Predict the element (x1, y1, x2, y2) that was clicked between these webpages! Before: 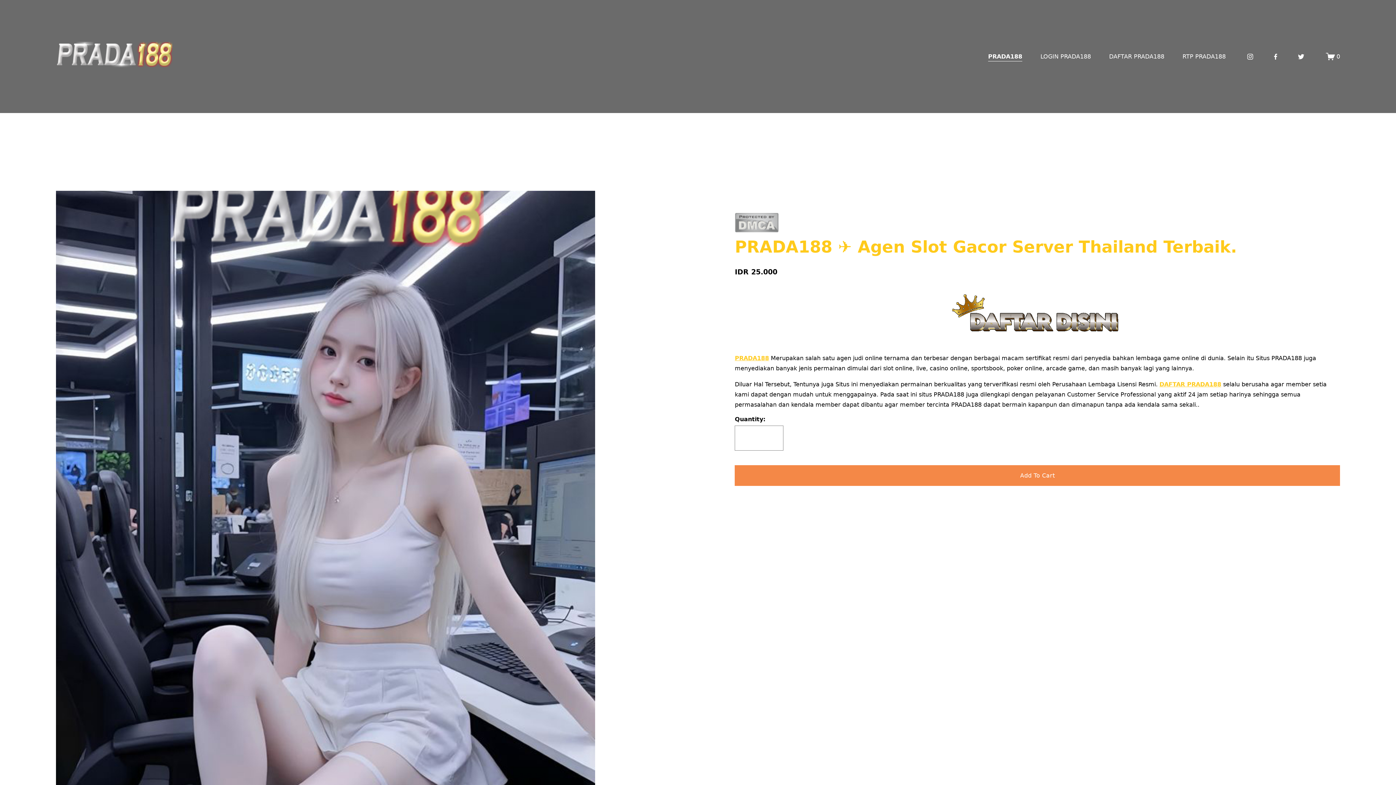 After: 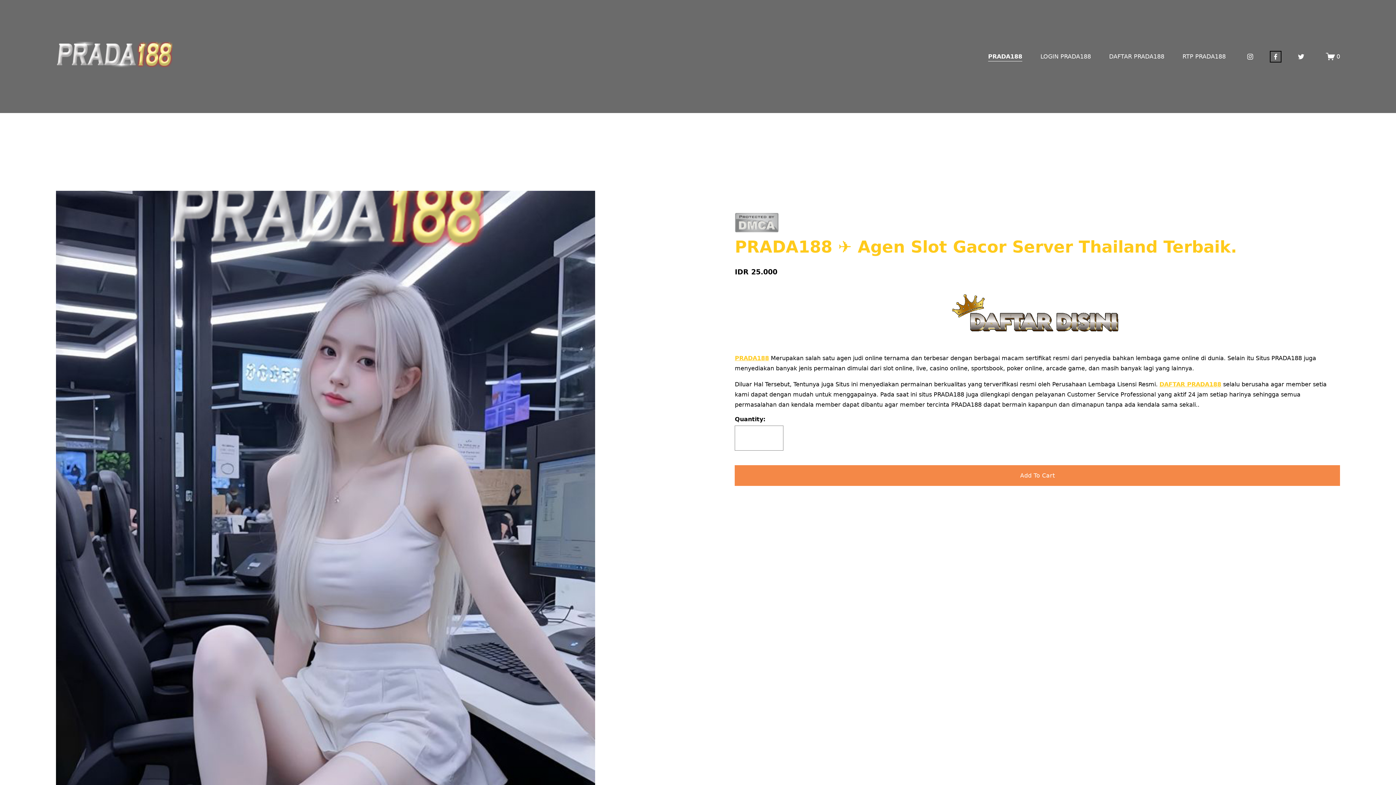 Action: bbox: (1272, 52, 1279, 60) label: Facebook